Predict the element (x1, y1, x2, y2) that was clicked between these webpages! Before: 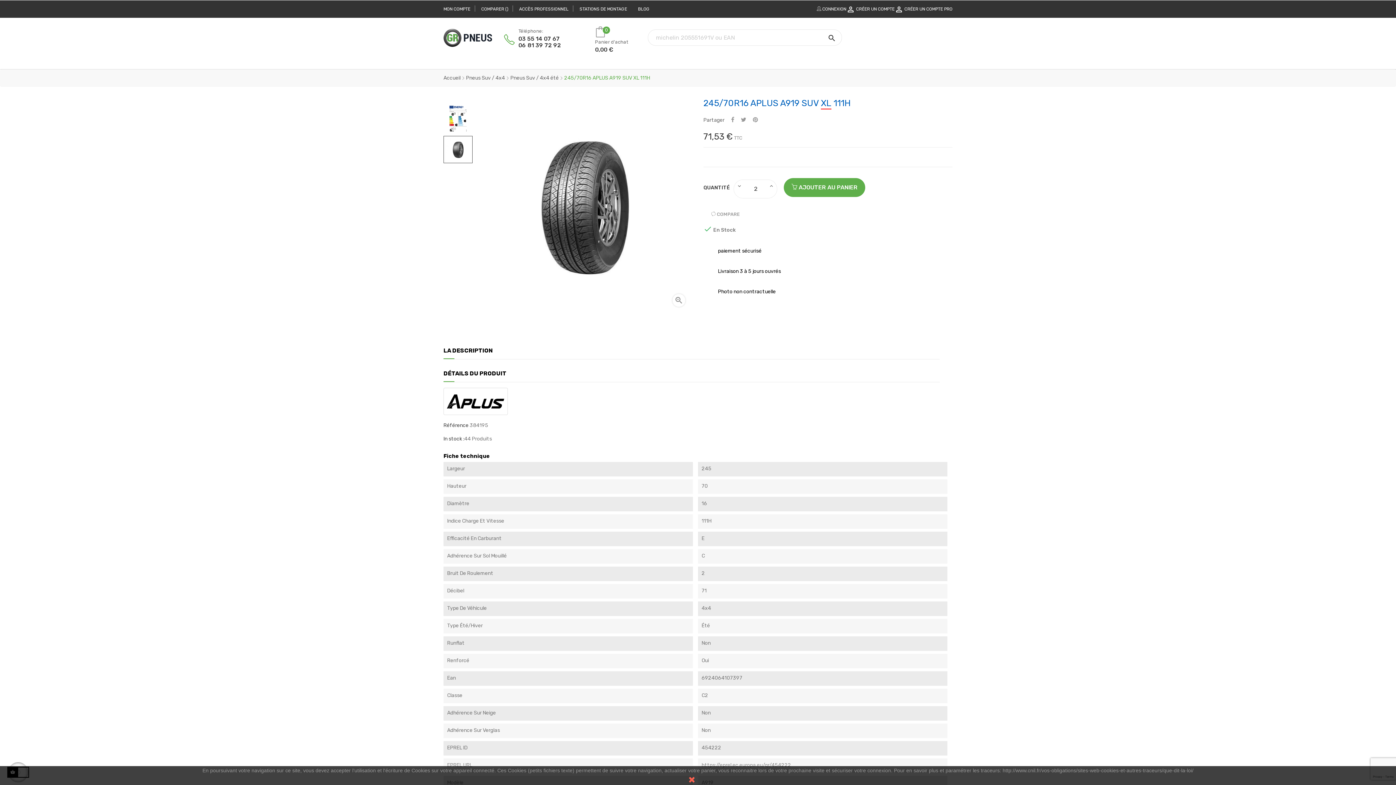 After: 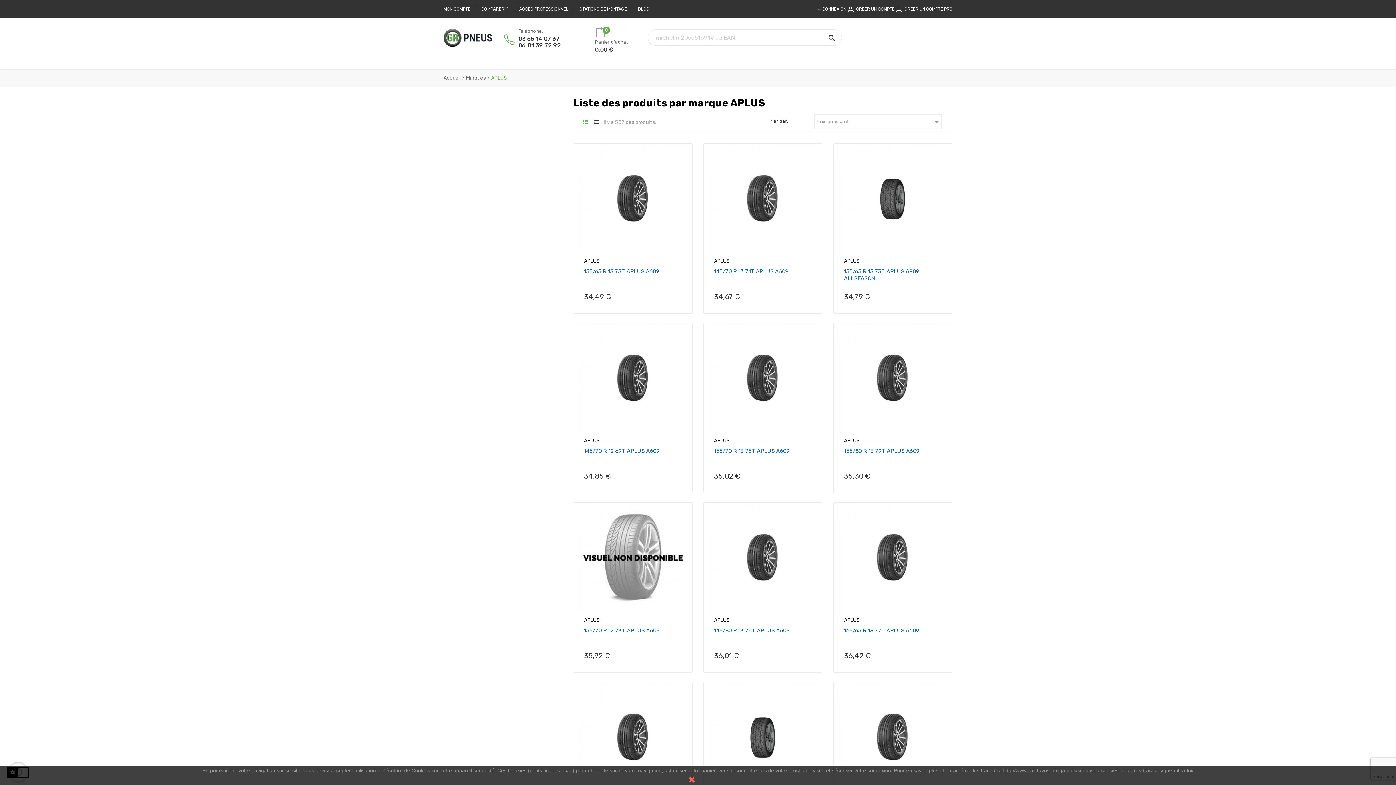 Action: bbox: (443, 398, 507, 404)